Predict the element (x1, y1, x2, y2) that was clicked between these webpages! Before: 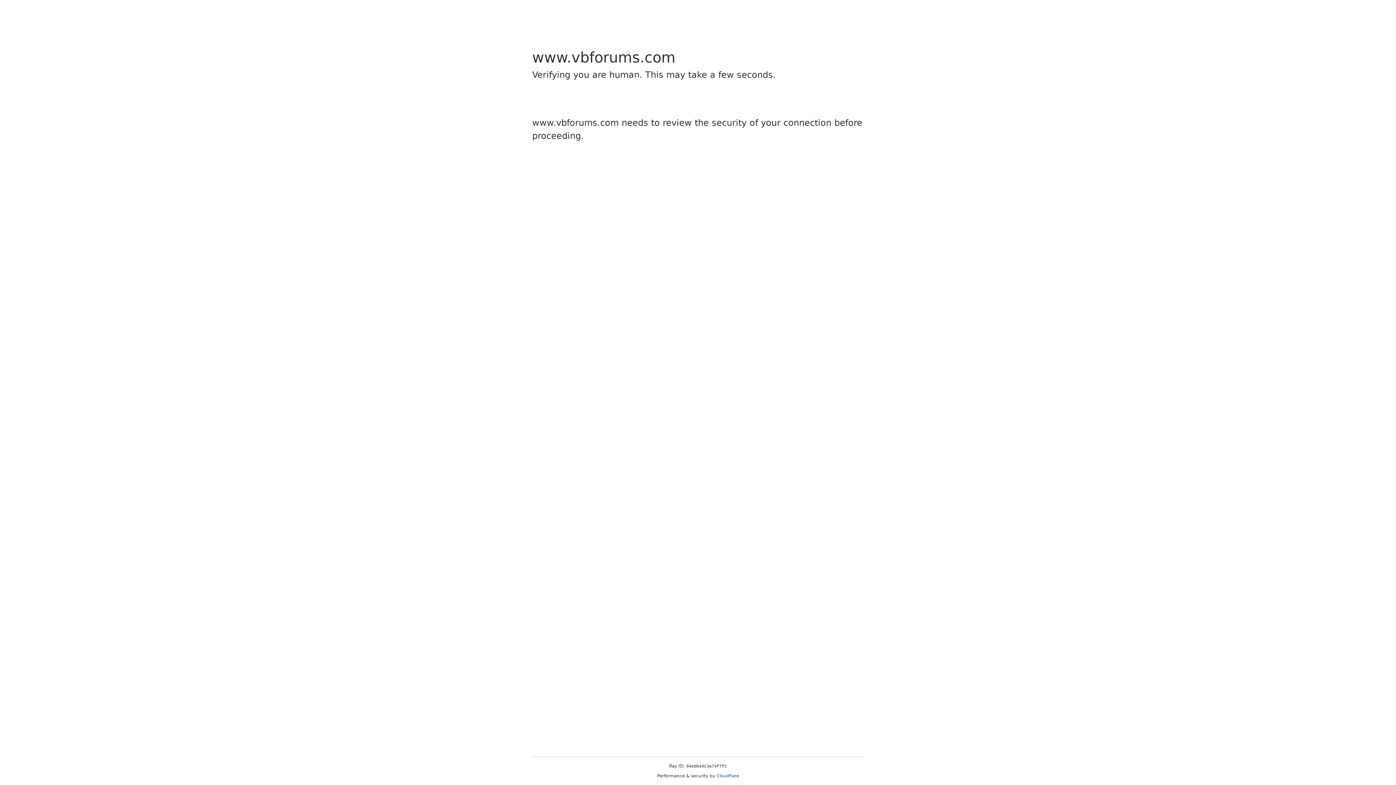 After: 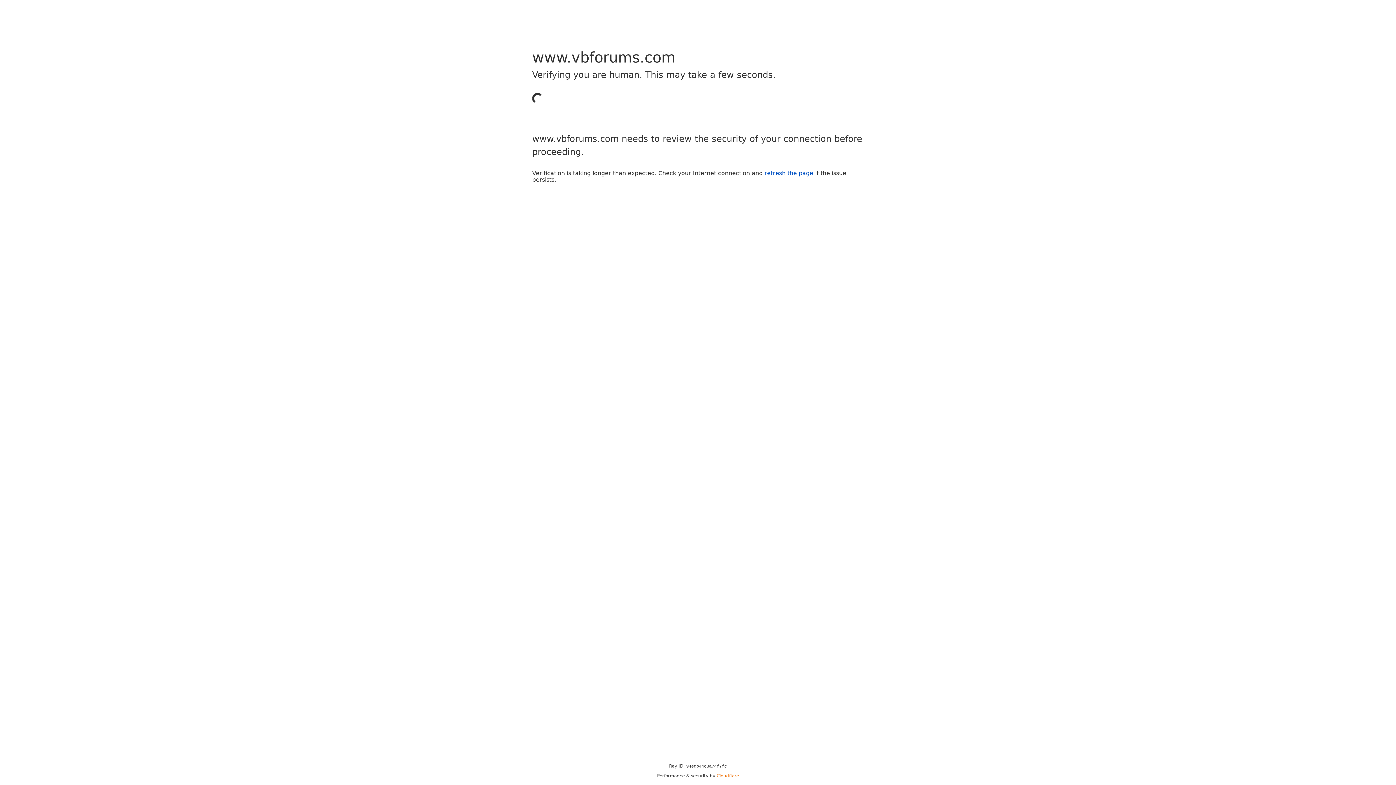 Action: bbox: (716, 773, 739, 778) label: Cloudflare